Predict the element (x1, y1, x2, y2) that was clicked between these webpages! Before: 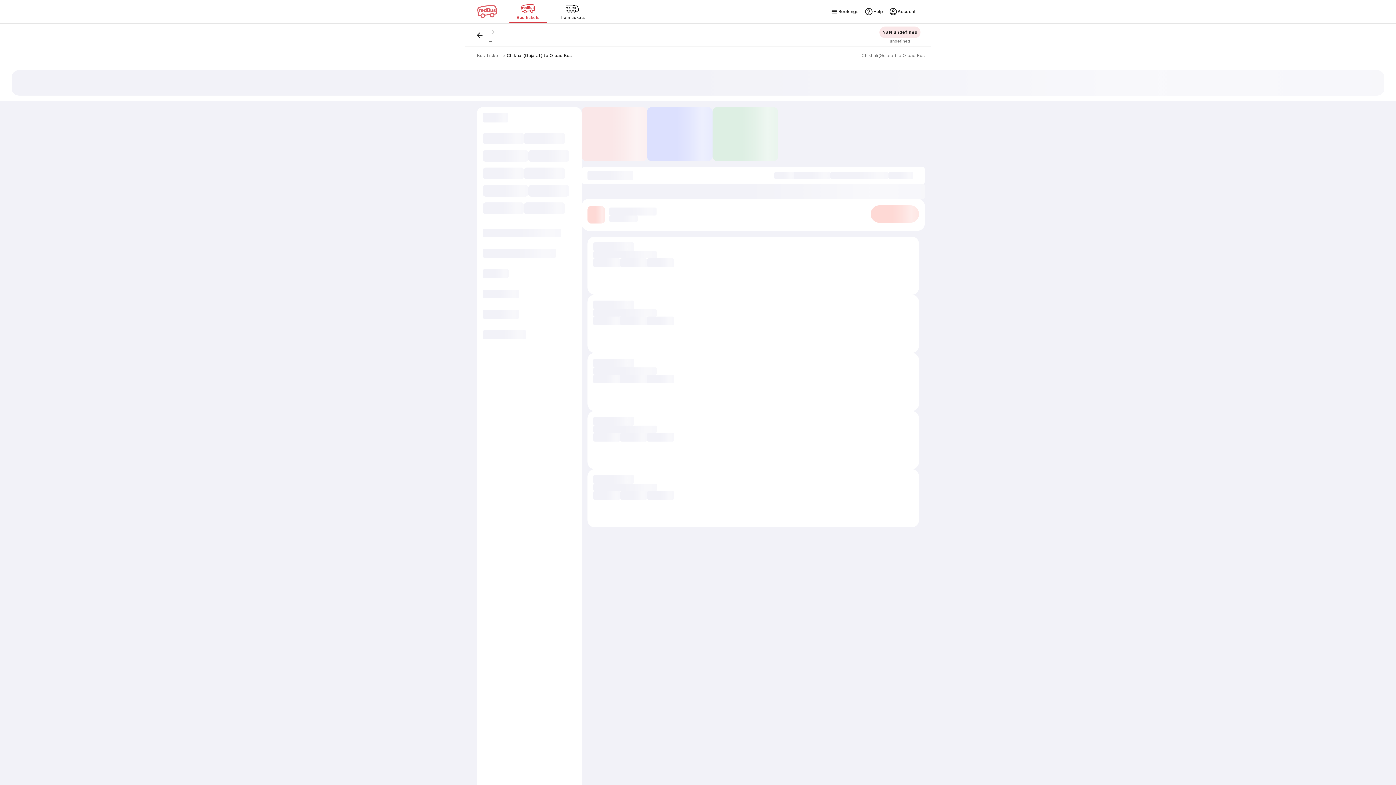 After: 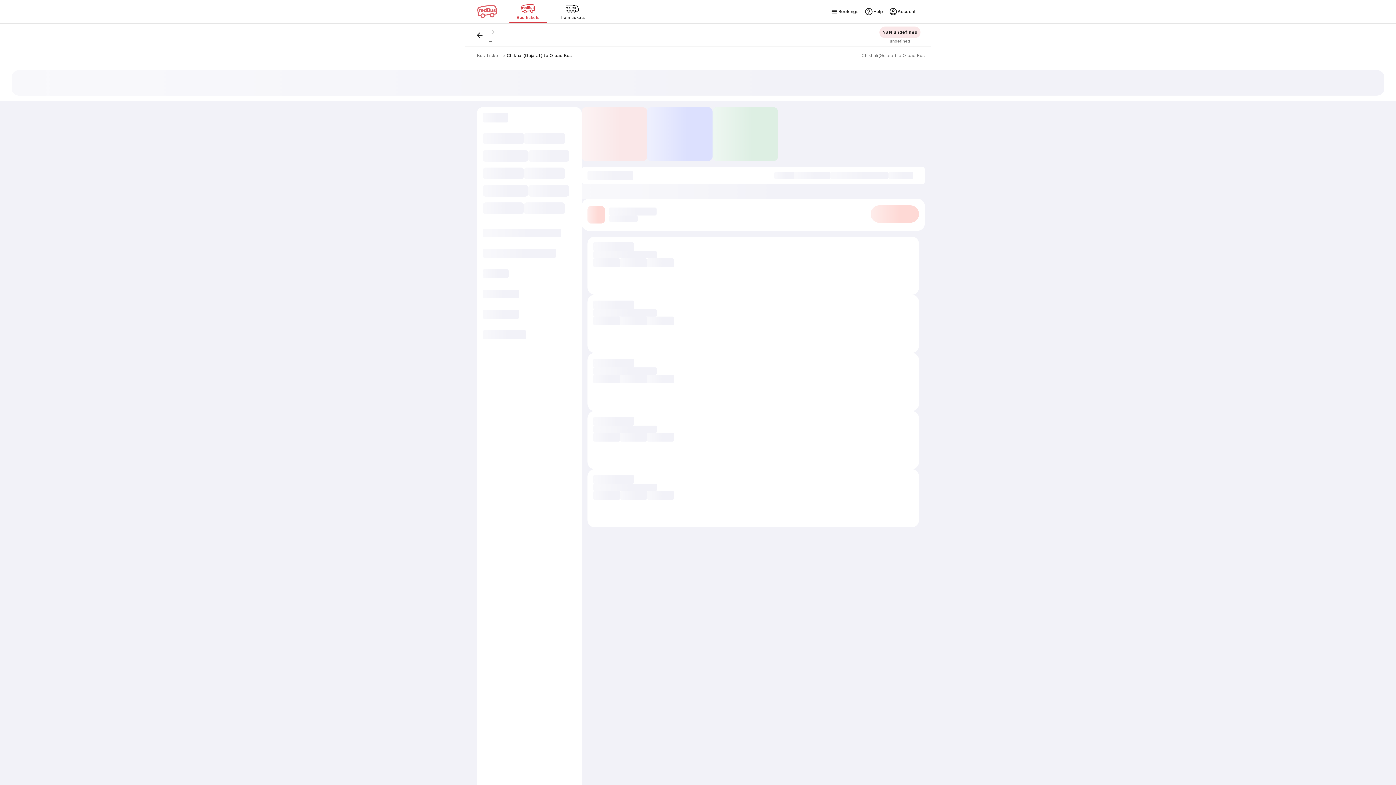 Action: label: Chikhali(Gujarat) to Olpad Bus bbox: (506, 52, 572, 58)